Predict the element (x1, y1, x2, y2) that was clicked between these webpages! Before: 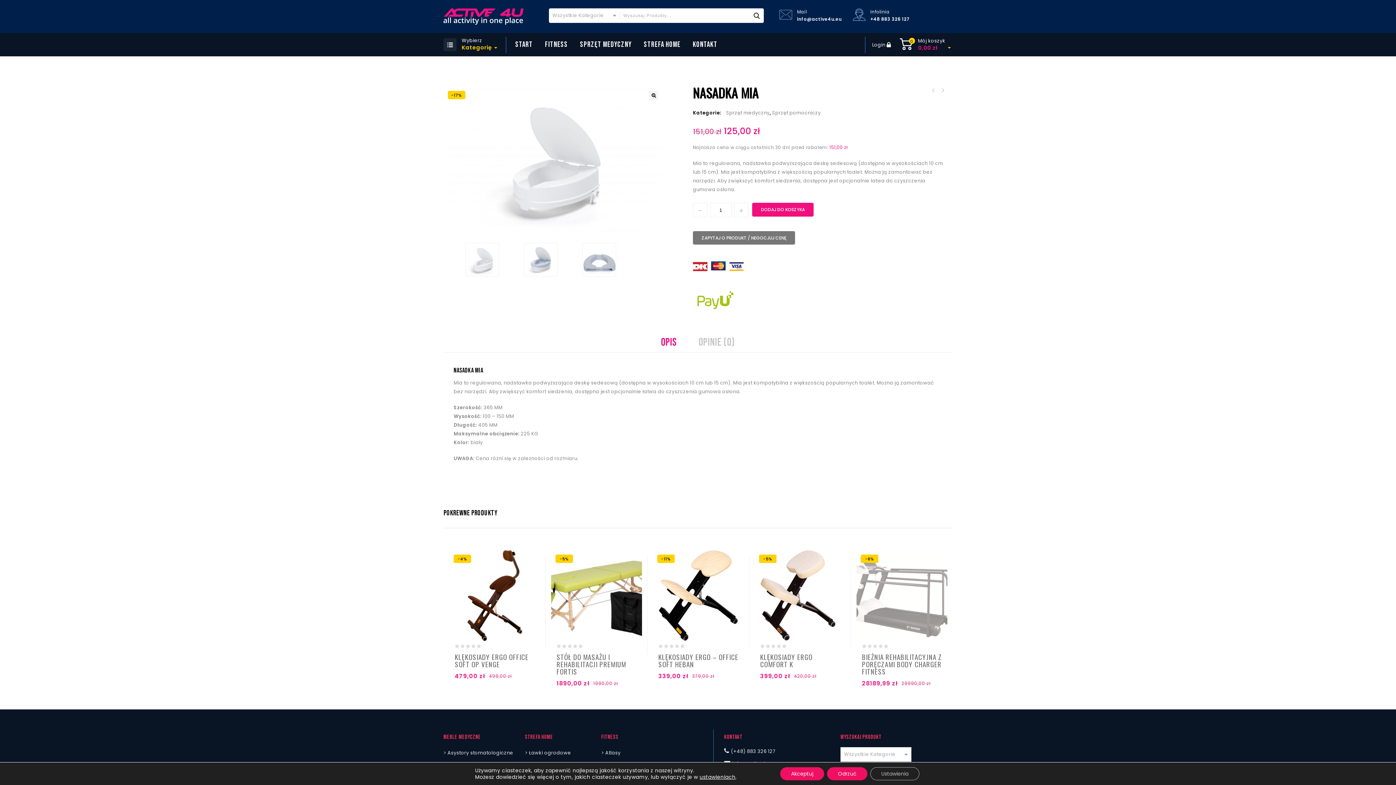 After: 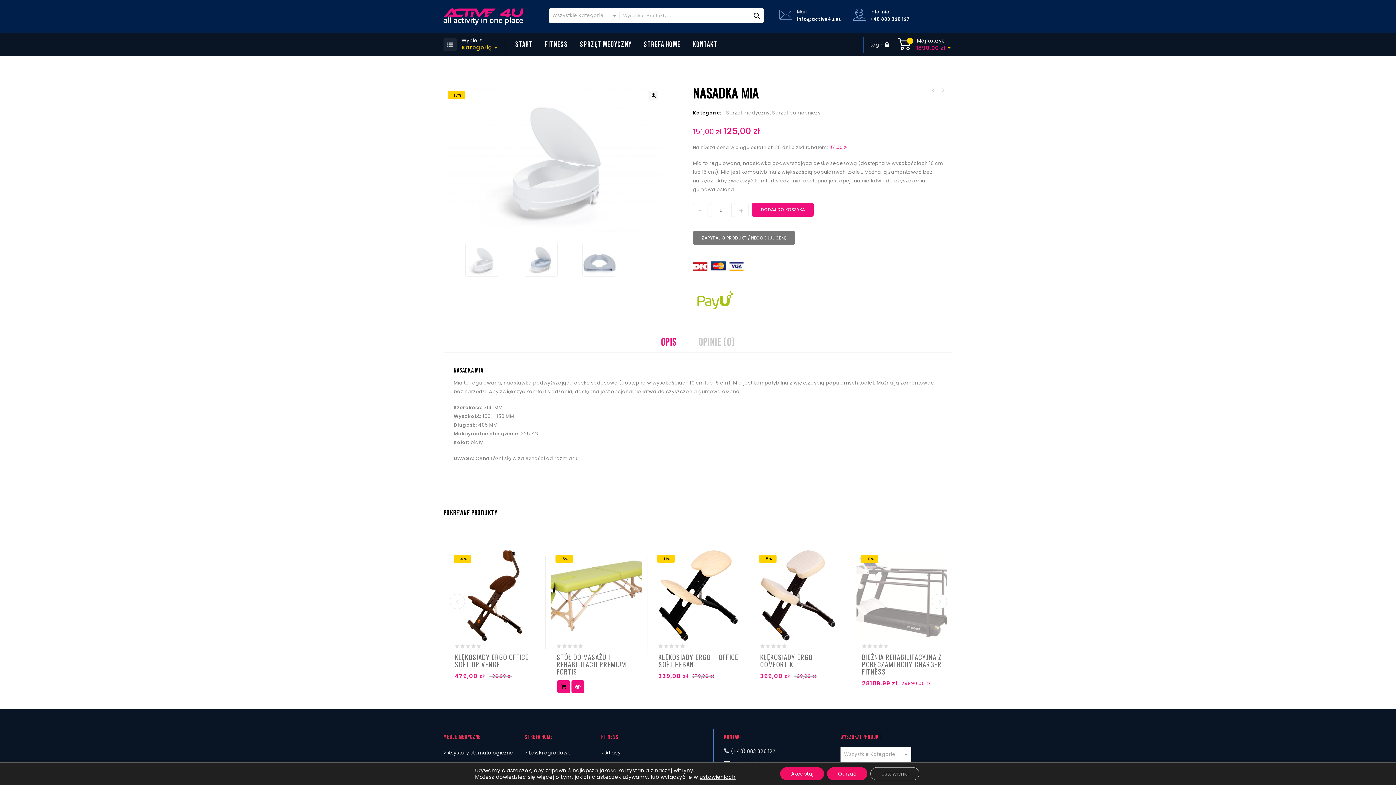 Action: bbox: (557, 680, 570, 693) label: Dodaj „STÓŁ DO MASAŻU I REHABILITACJI PREMIUM FORTIS” do koszyka